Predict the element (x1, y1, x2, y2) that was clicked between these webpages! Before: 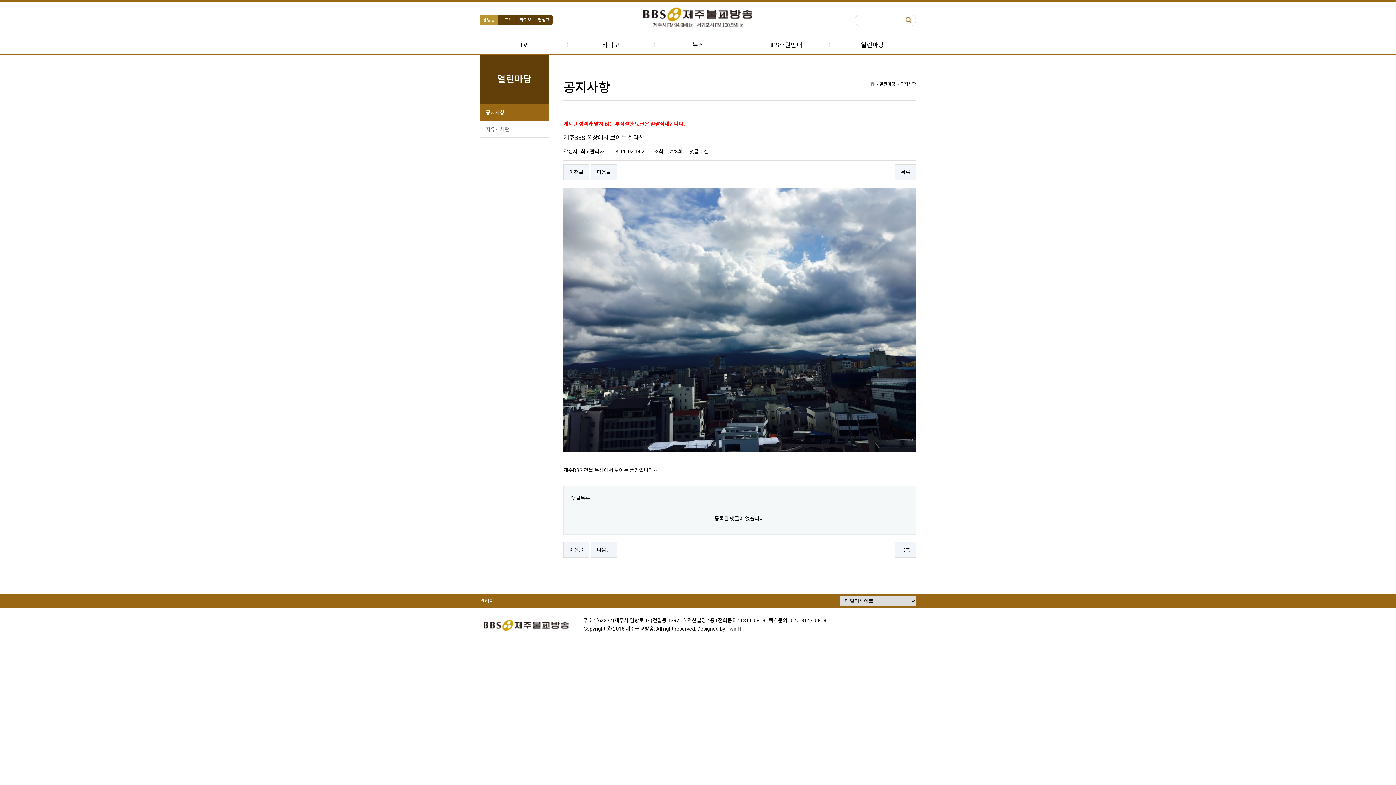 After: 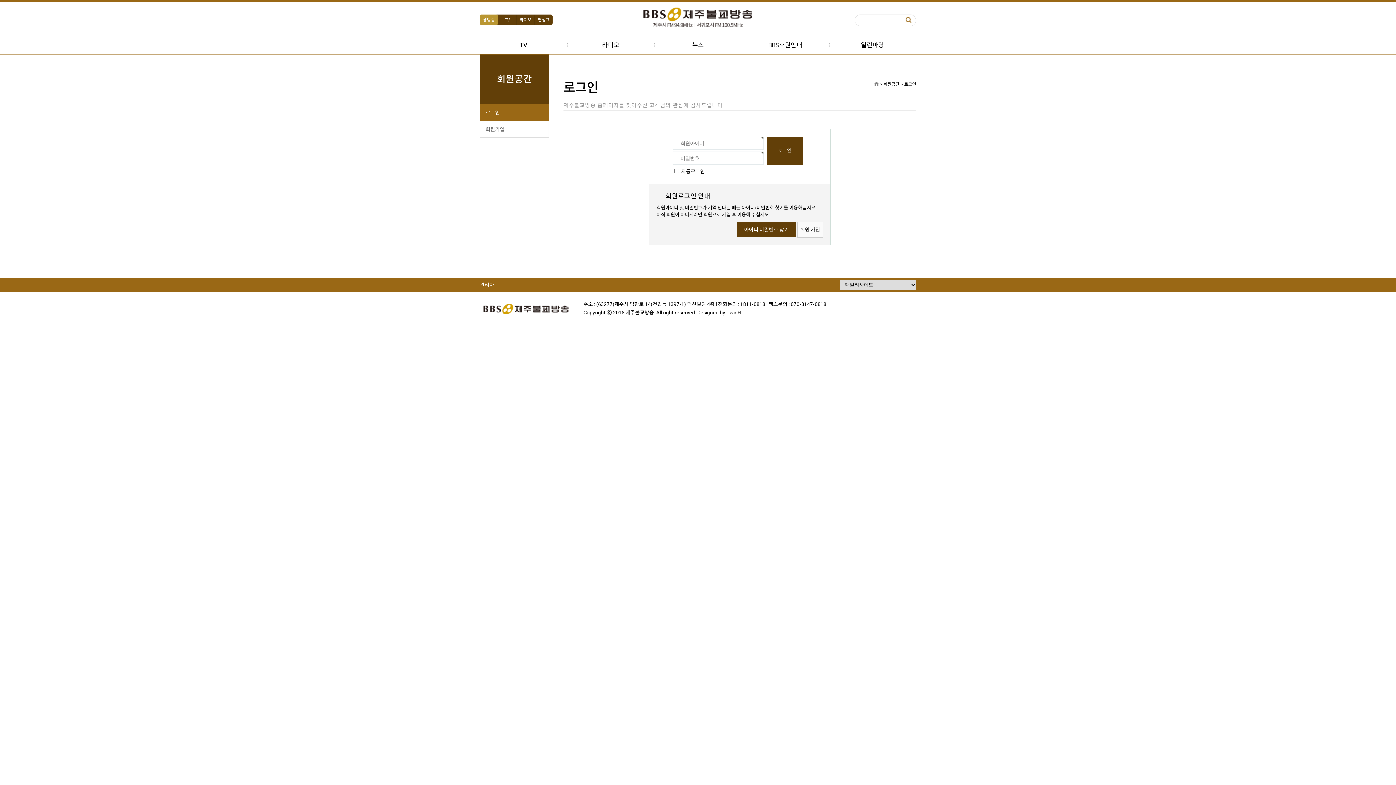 Action: bbox: (480, 598, 494, 604) label: 관리자